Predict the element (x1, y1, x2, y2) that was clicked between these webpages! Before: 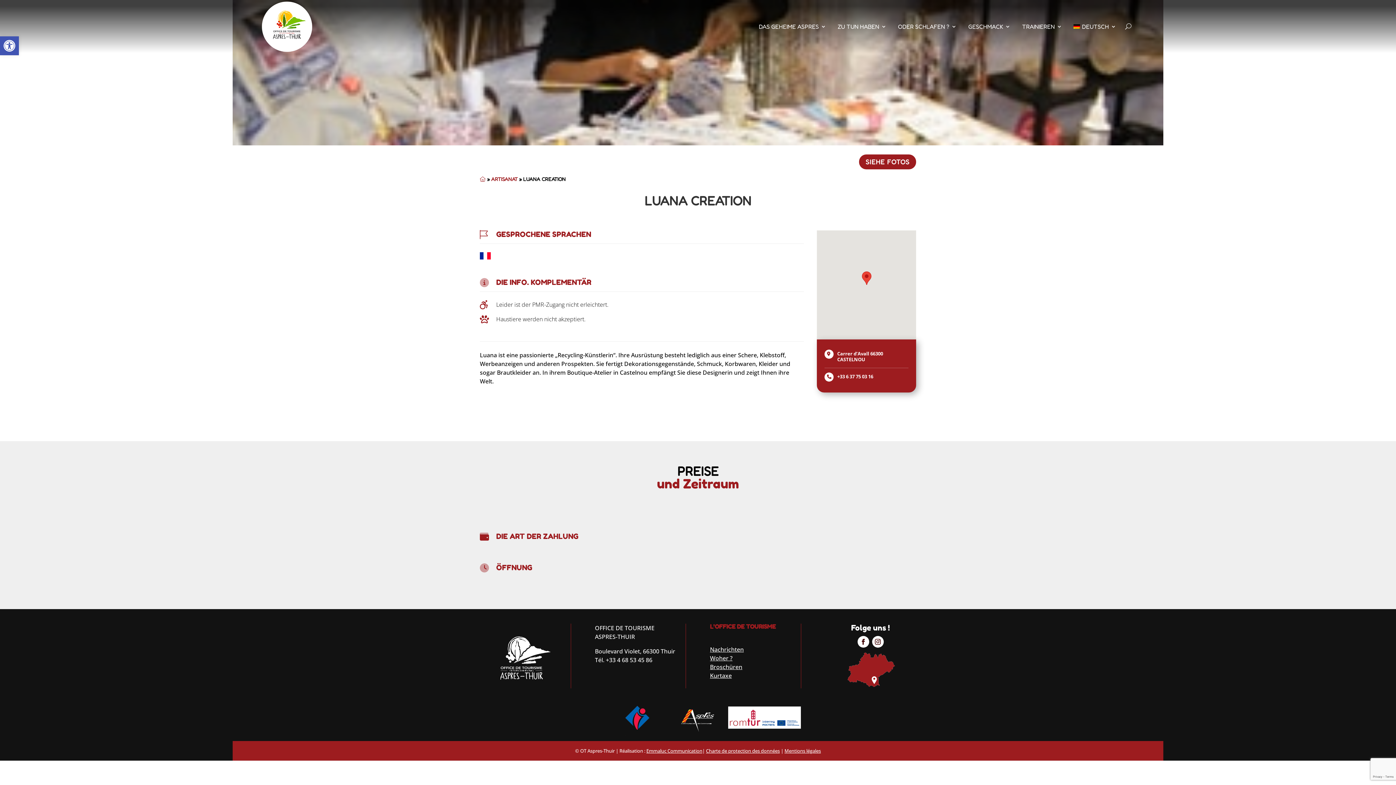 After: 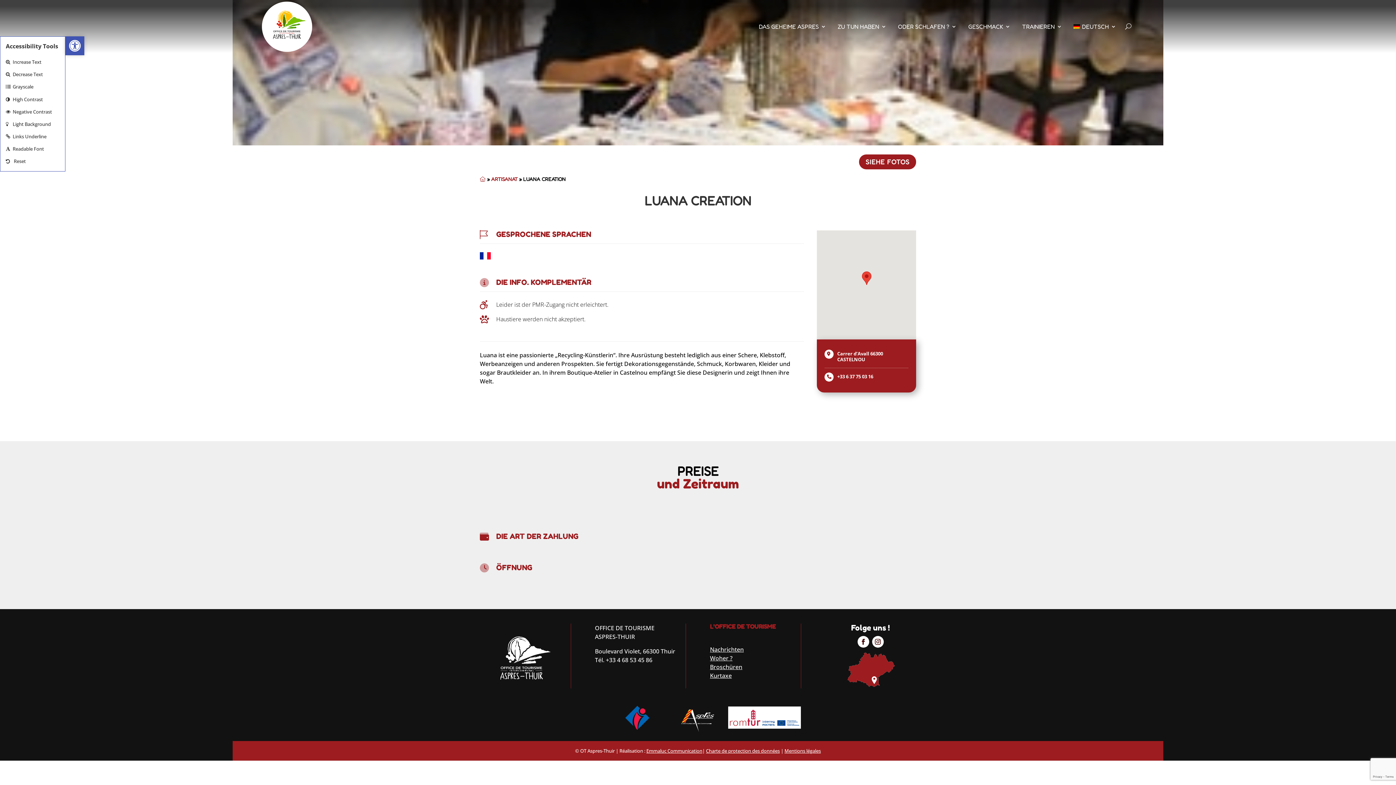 Action: label: Open toolbar bbox: (0, 36, 18, 55)